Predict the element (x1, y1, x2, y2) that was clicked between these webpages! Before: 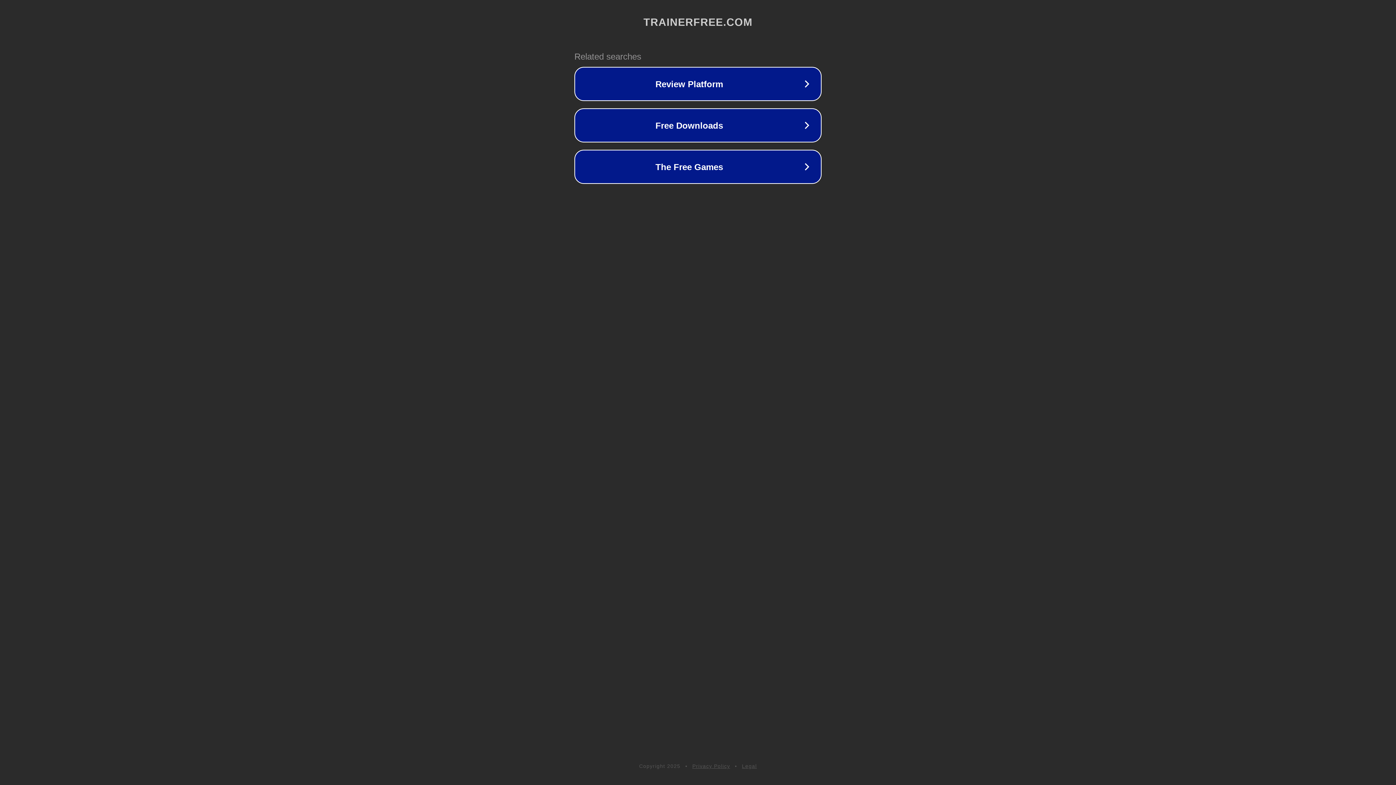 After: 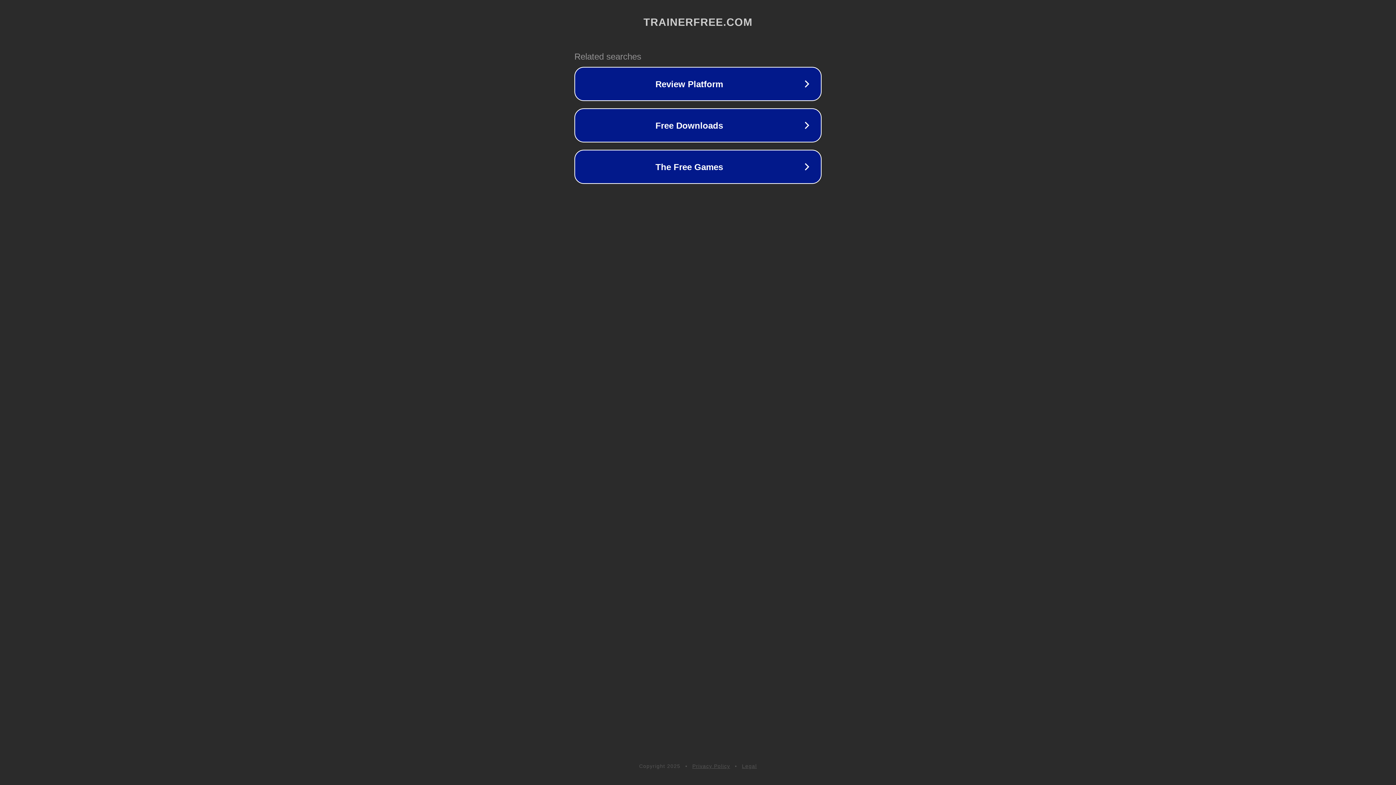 Action: bbox: (692, 763, 730, 769) label: Privacy Policy